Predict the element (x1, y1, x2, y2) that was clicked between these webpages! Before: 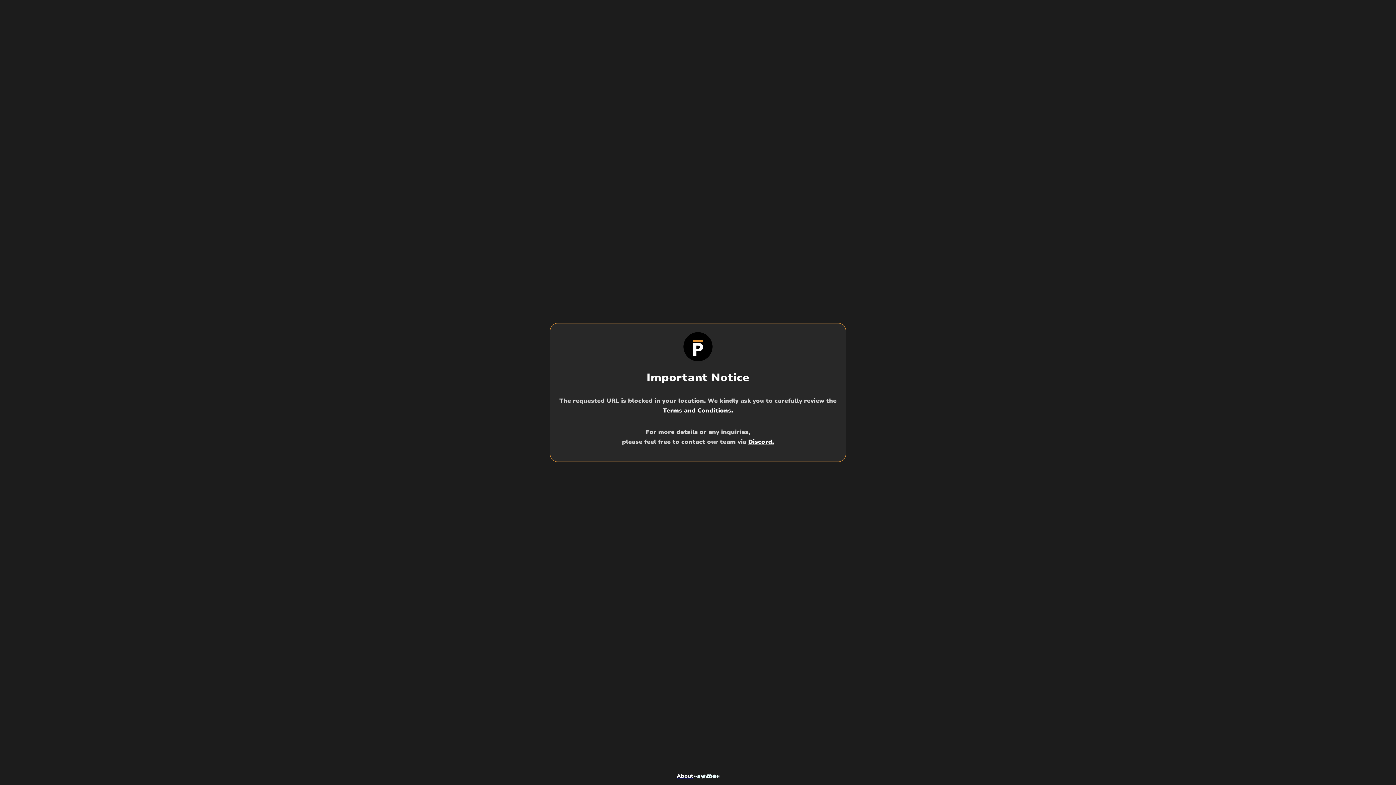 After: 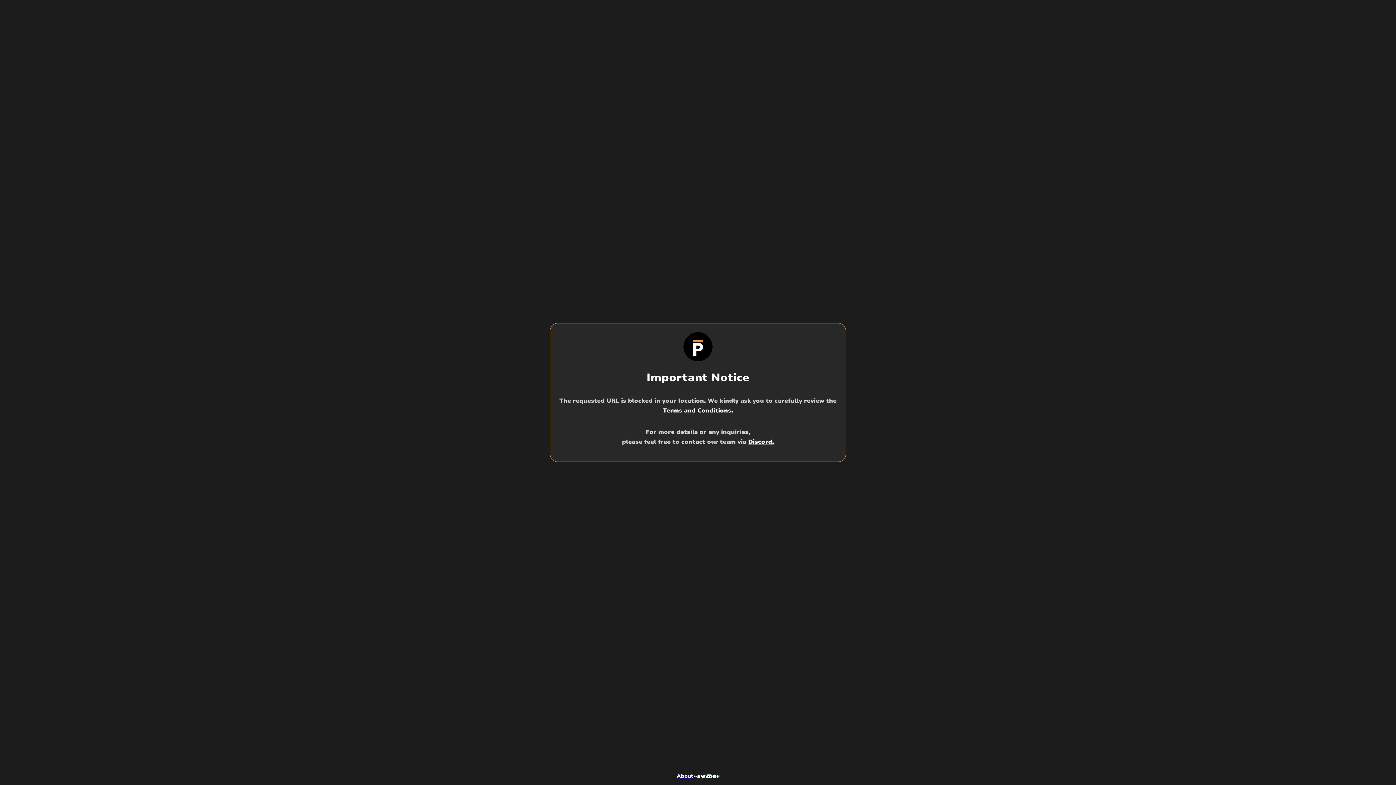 Action: bbox: (712, 771, 719, 782)